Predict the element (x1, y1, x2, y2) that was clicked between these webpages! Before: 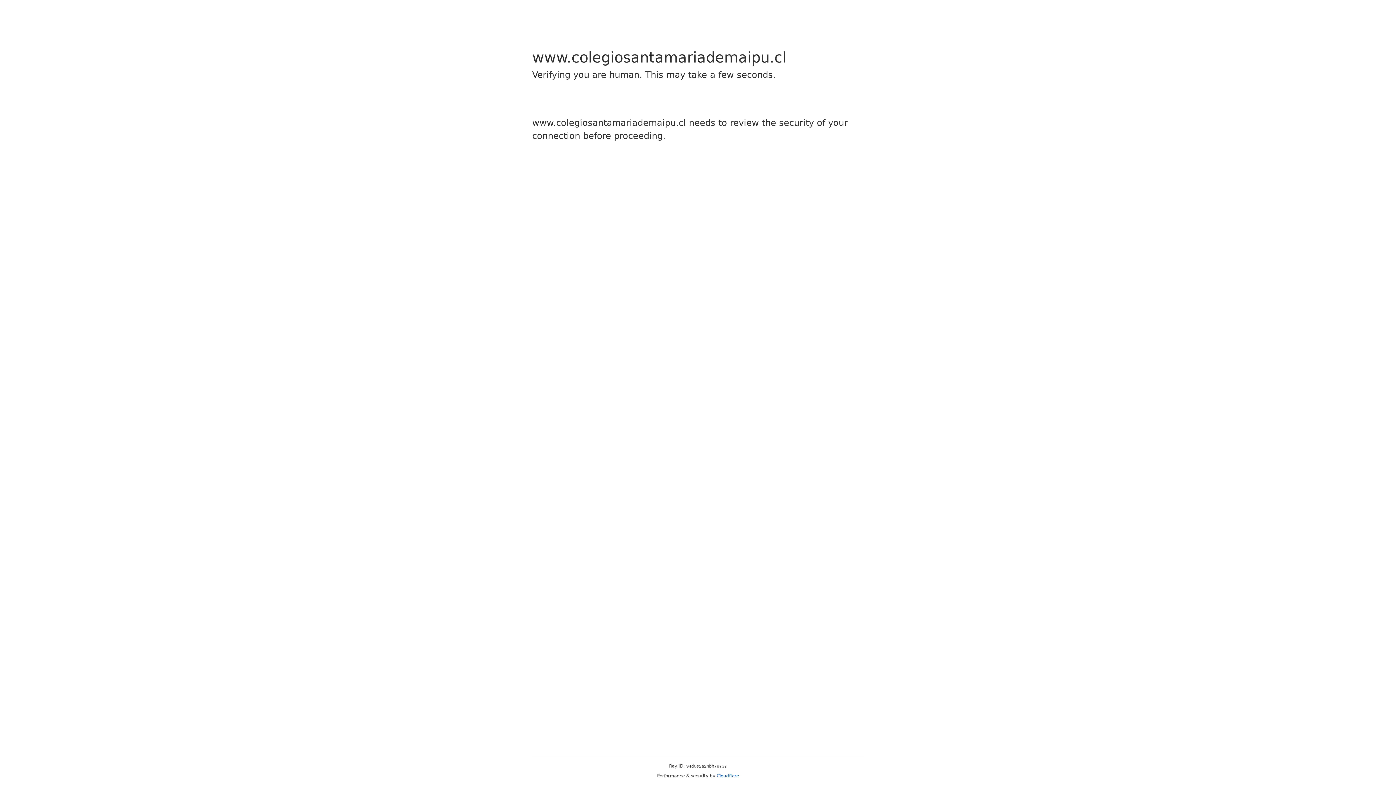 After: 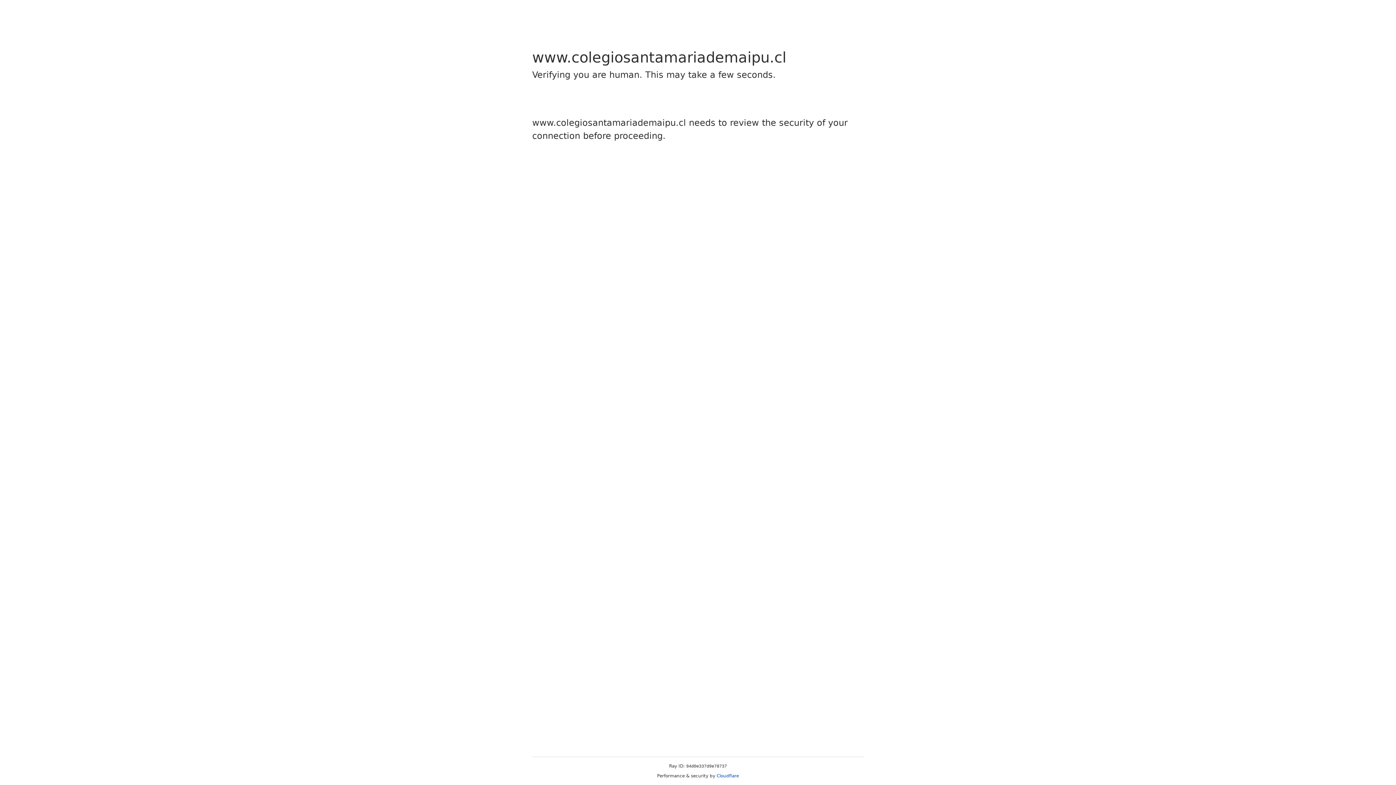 Action: bbox: (716, 773, 739, 778) label: Cloudflare